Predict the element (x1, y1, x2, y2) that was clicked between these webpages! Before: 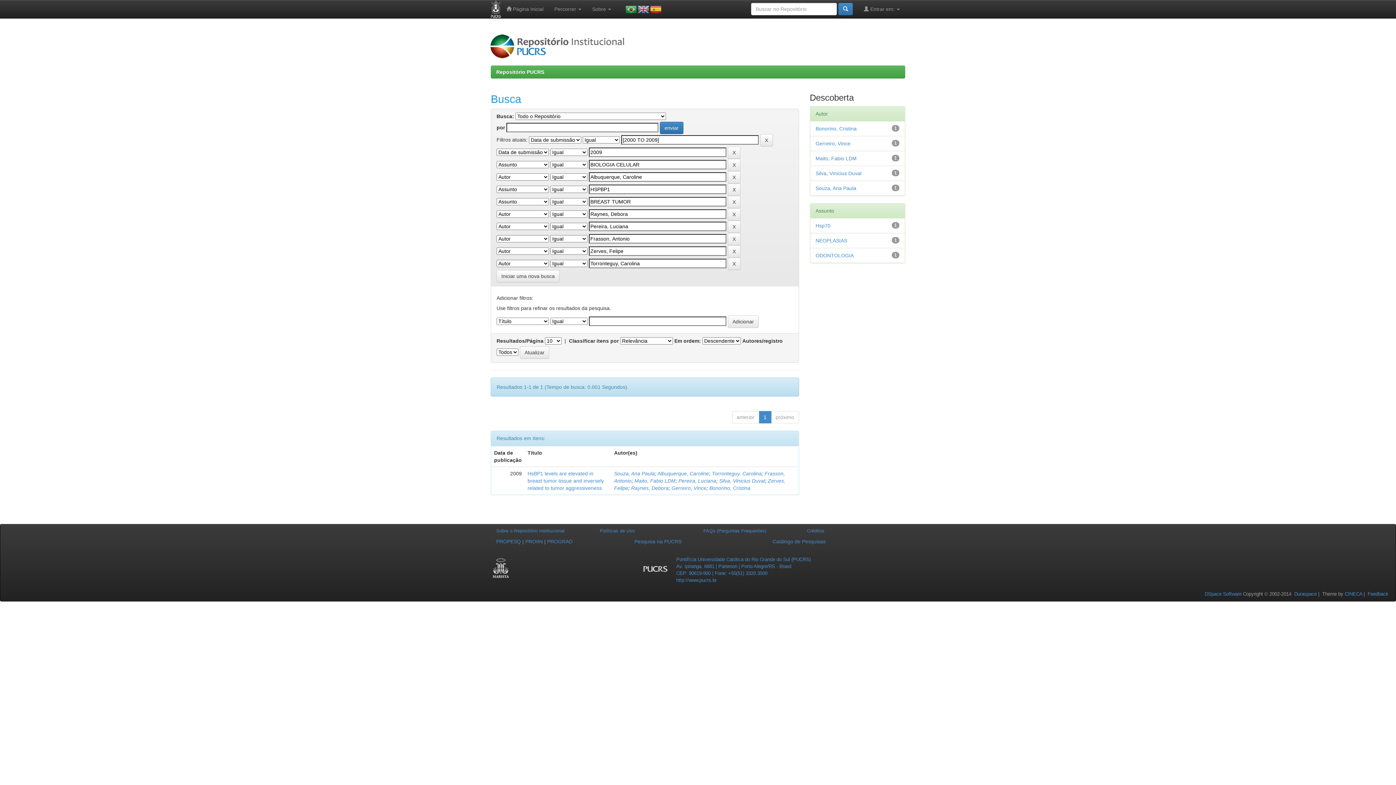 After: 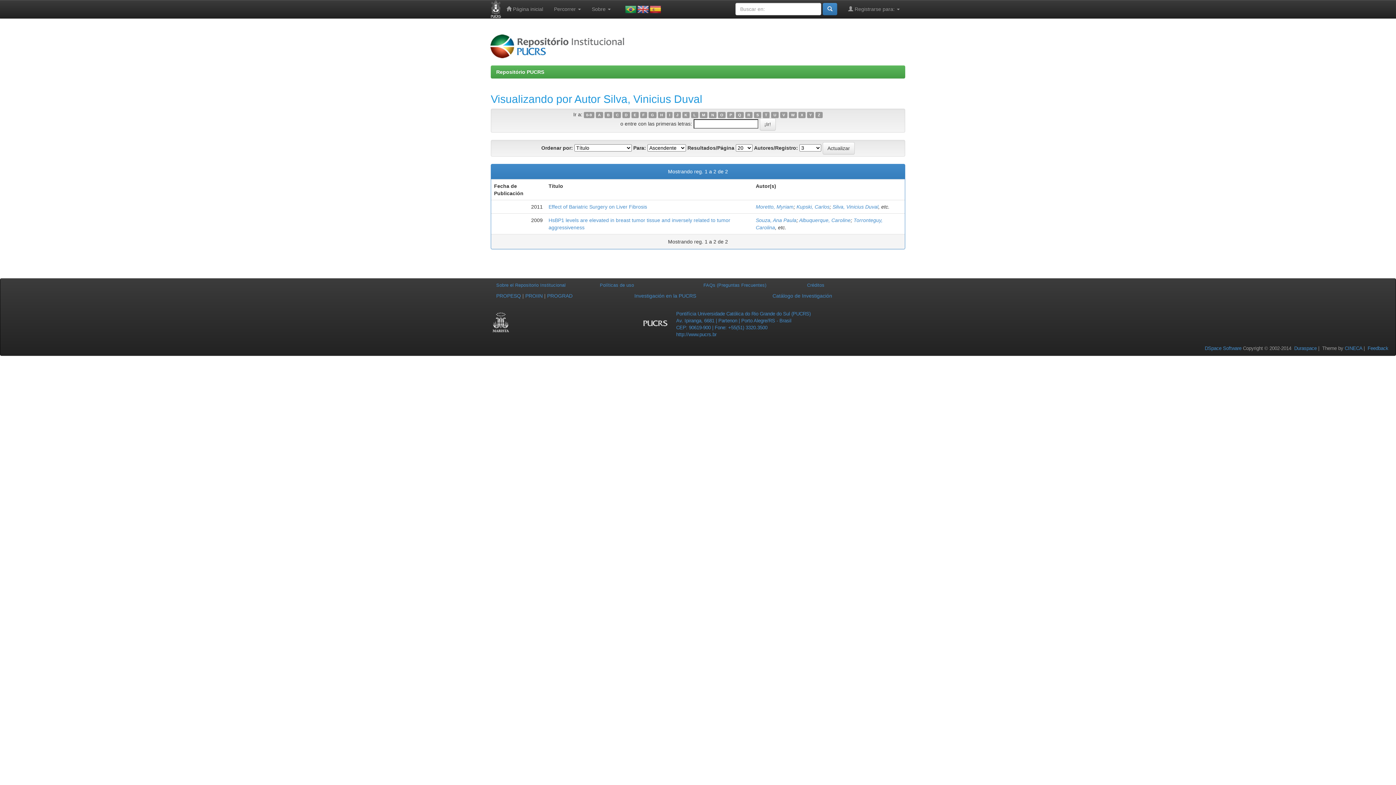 Action: label: Silva, Vinicius Duval bbox: (719, 478, 765, 484)